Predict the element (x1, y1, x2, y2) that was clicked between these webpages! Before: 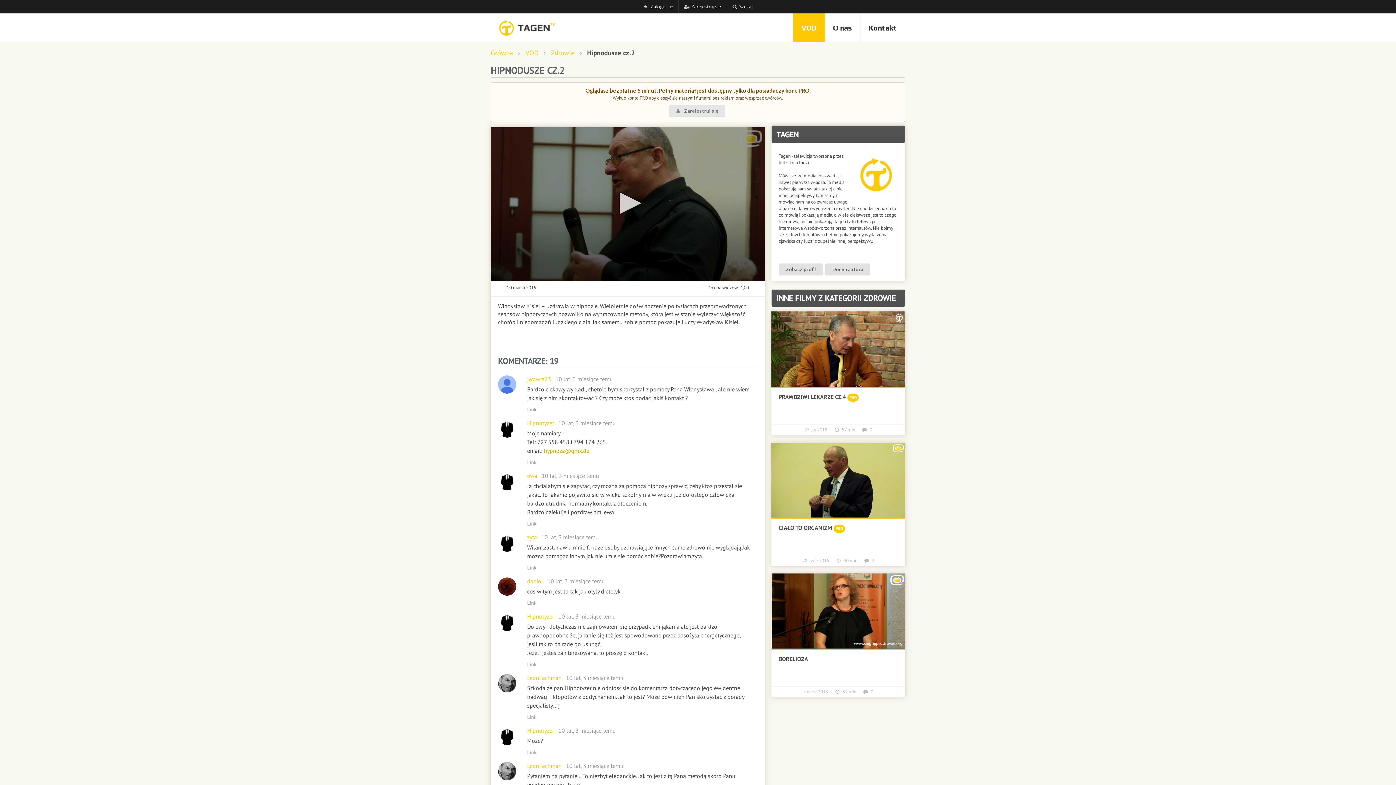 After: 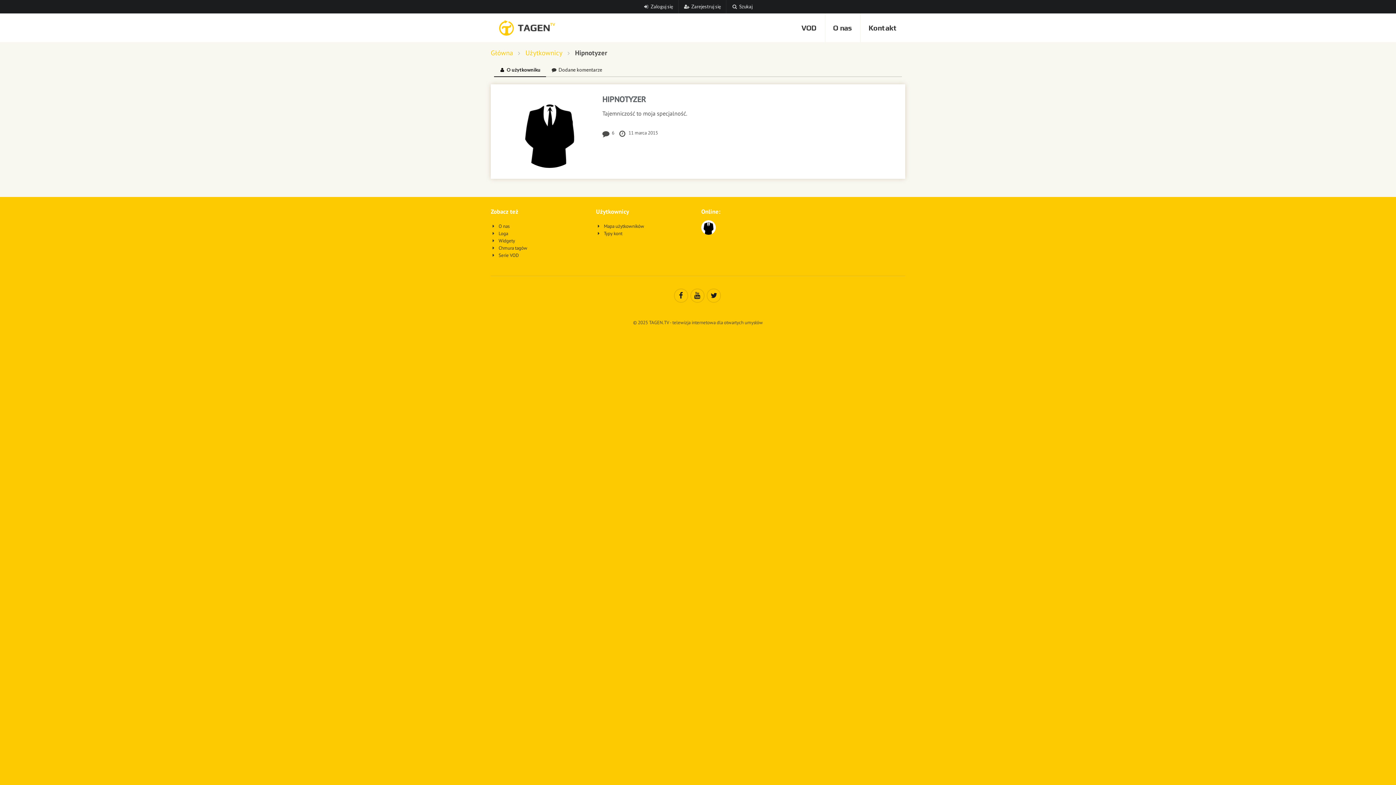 Action: bbox: (527, 612, 555, 620) label: Hipnotyzer 